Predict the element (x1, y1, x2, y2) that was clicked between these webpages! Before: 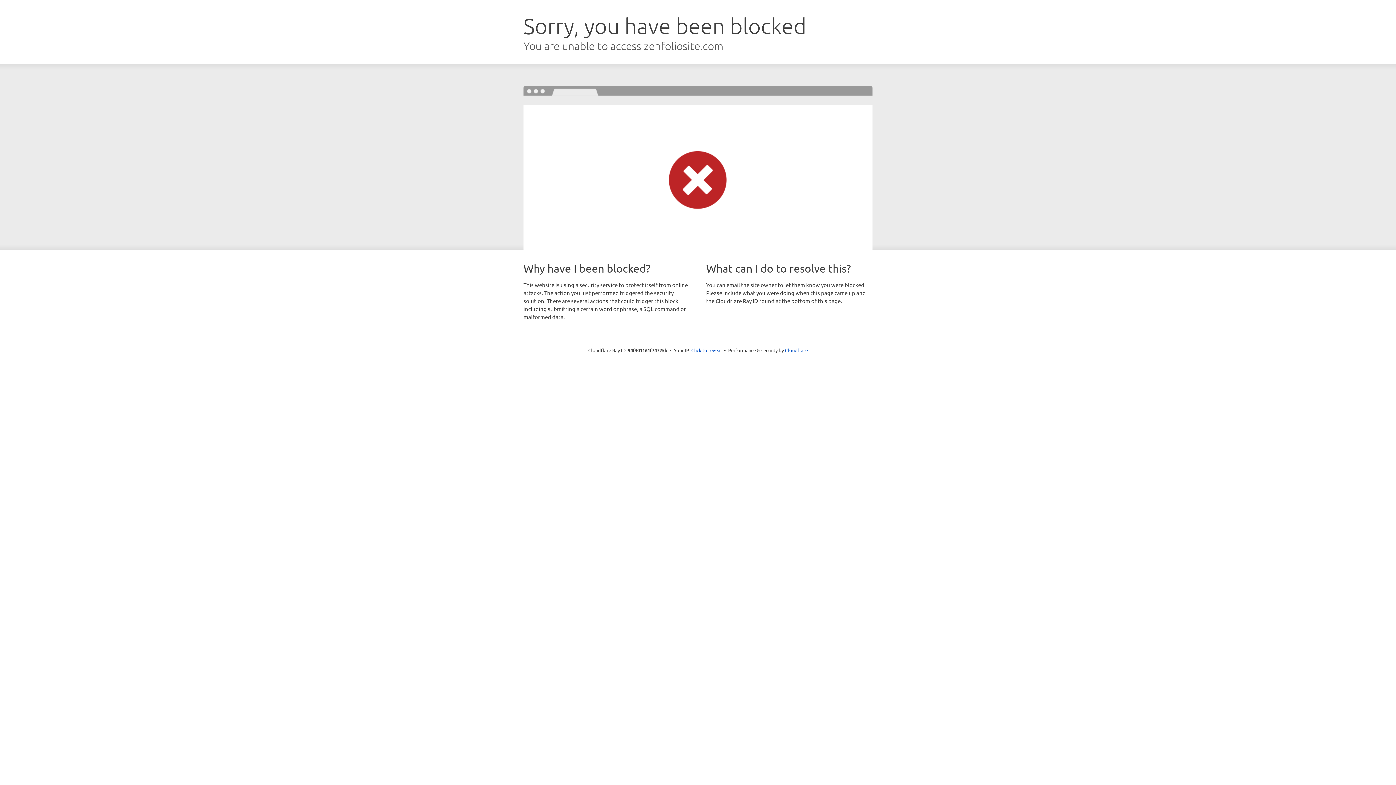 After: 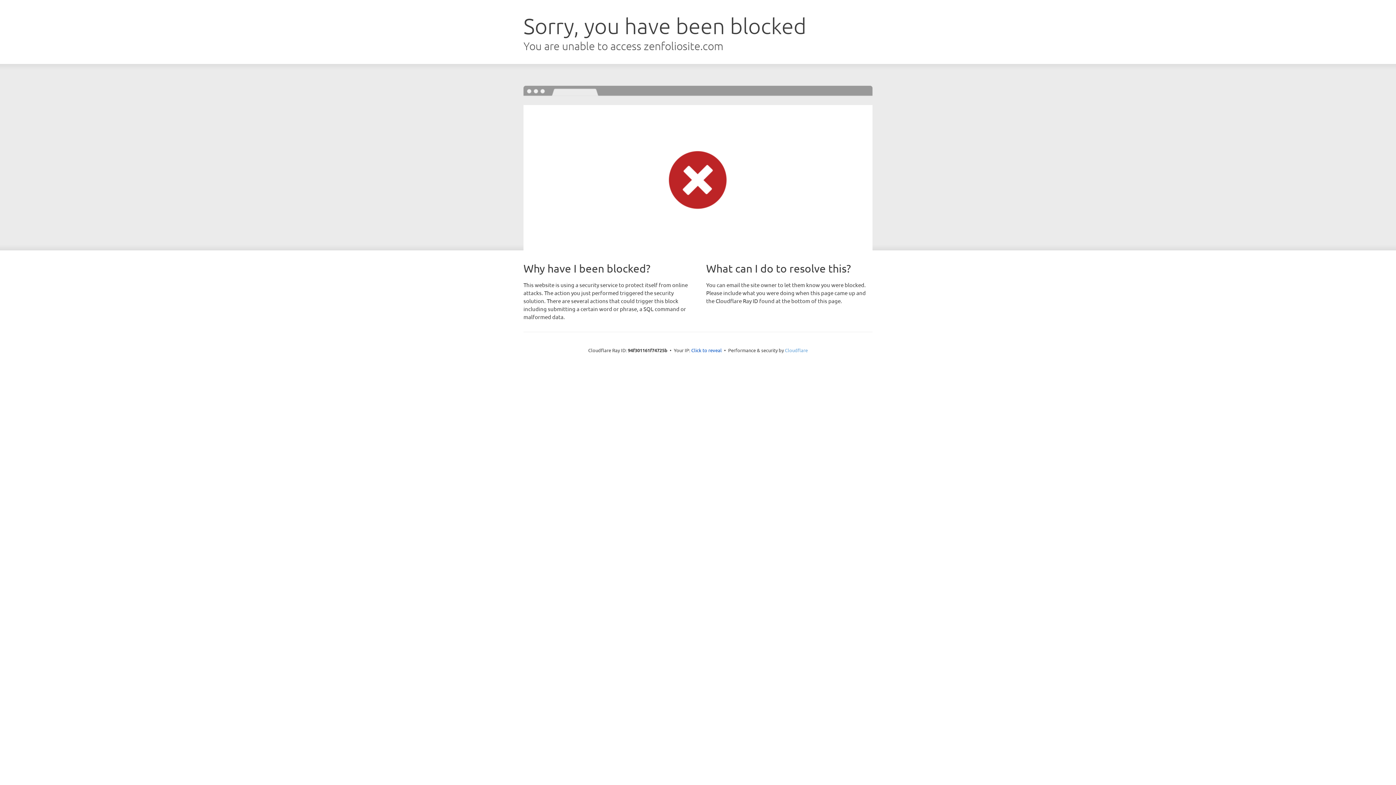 Action: label: Cloudflare bbox: (785, 347, 808, 353)